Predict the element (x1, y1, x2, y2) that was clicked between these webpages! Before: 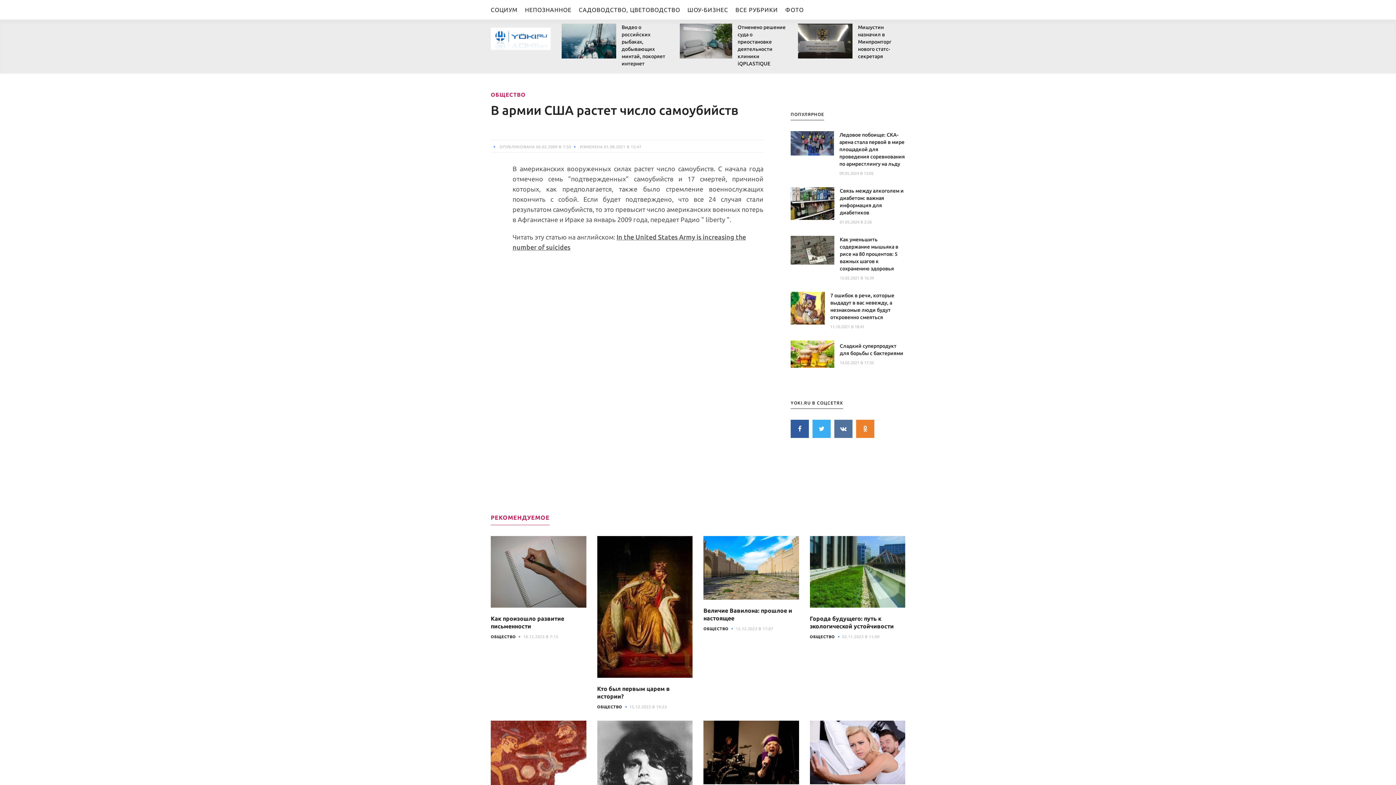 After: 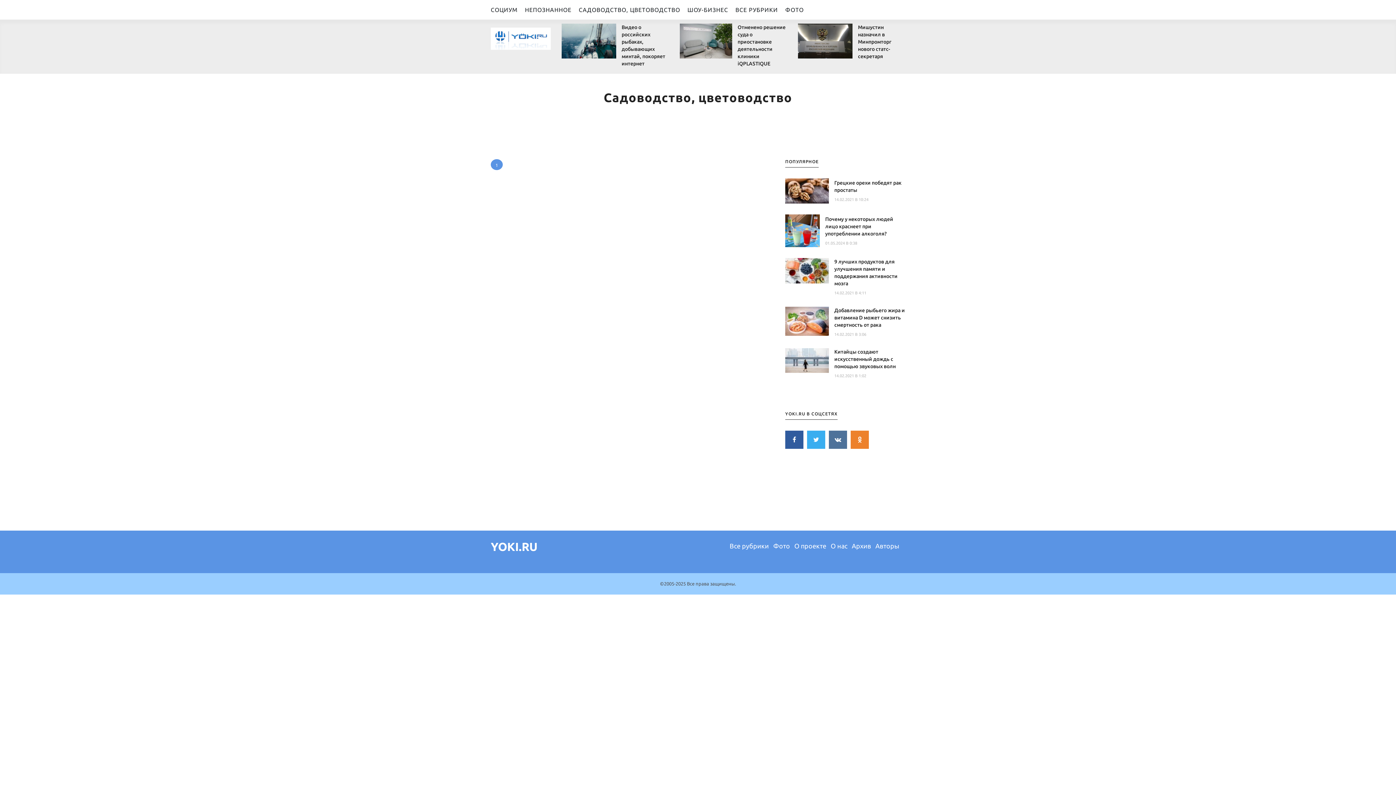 Action: bbox: (578, 0, 687, 19) label: САДОВОДСТВО, ЦВЕТОВОДСТВО